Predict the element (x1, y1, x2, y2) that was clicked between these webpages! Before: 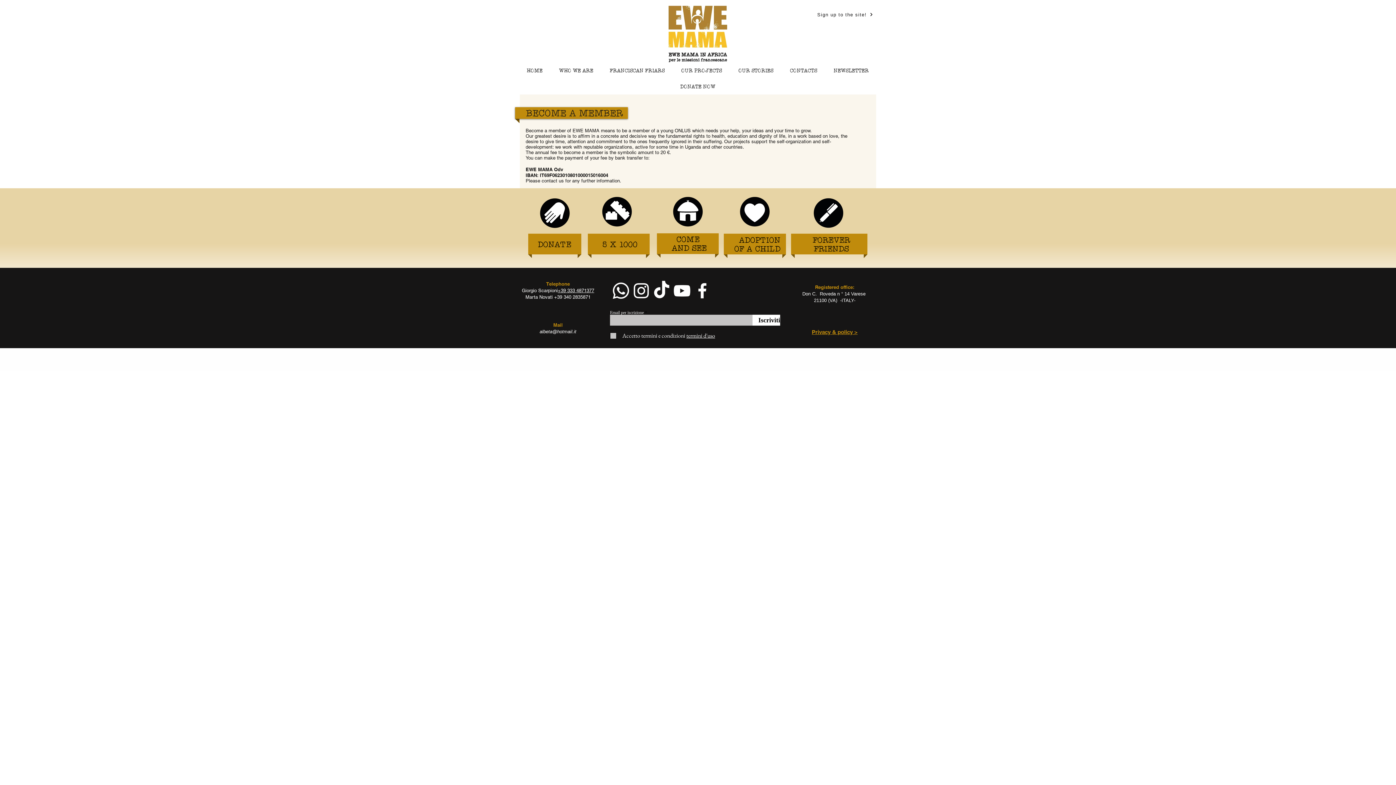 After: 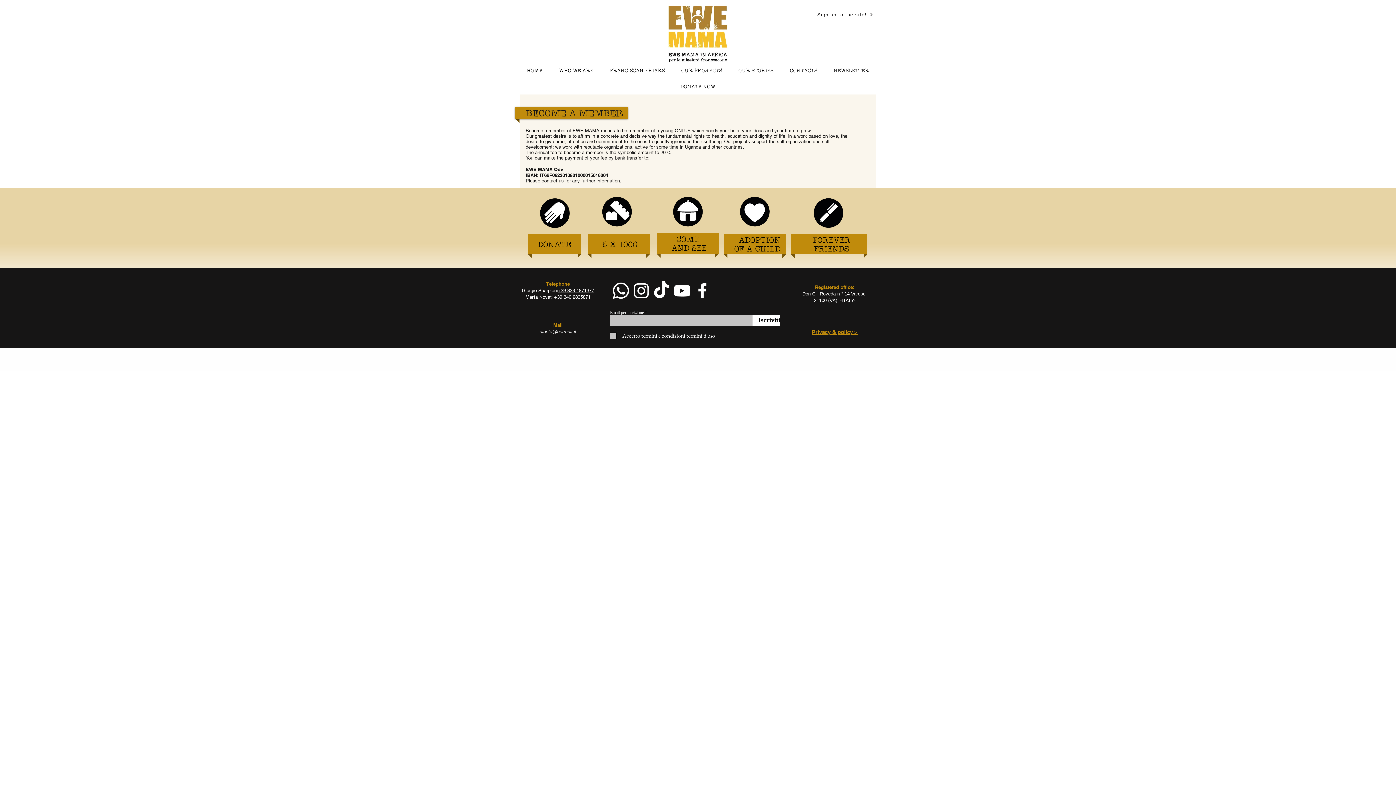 Action: label: albeta@hotmail.it bbox: (539, 329, 576, 334)